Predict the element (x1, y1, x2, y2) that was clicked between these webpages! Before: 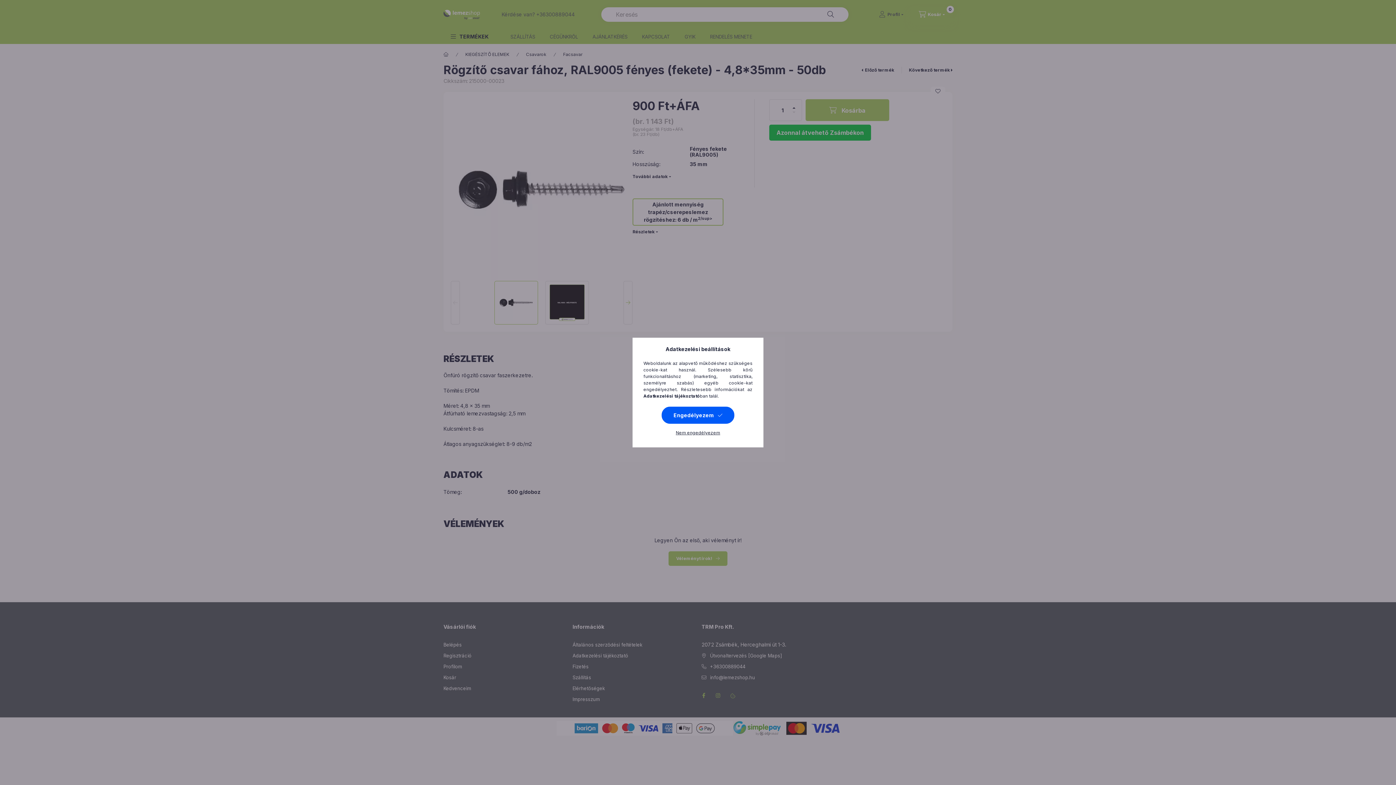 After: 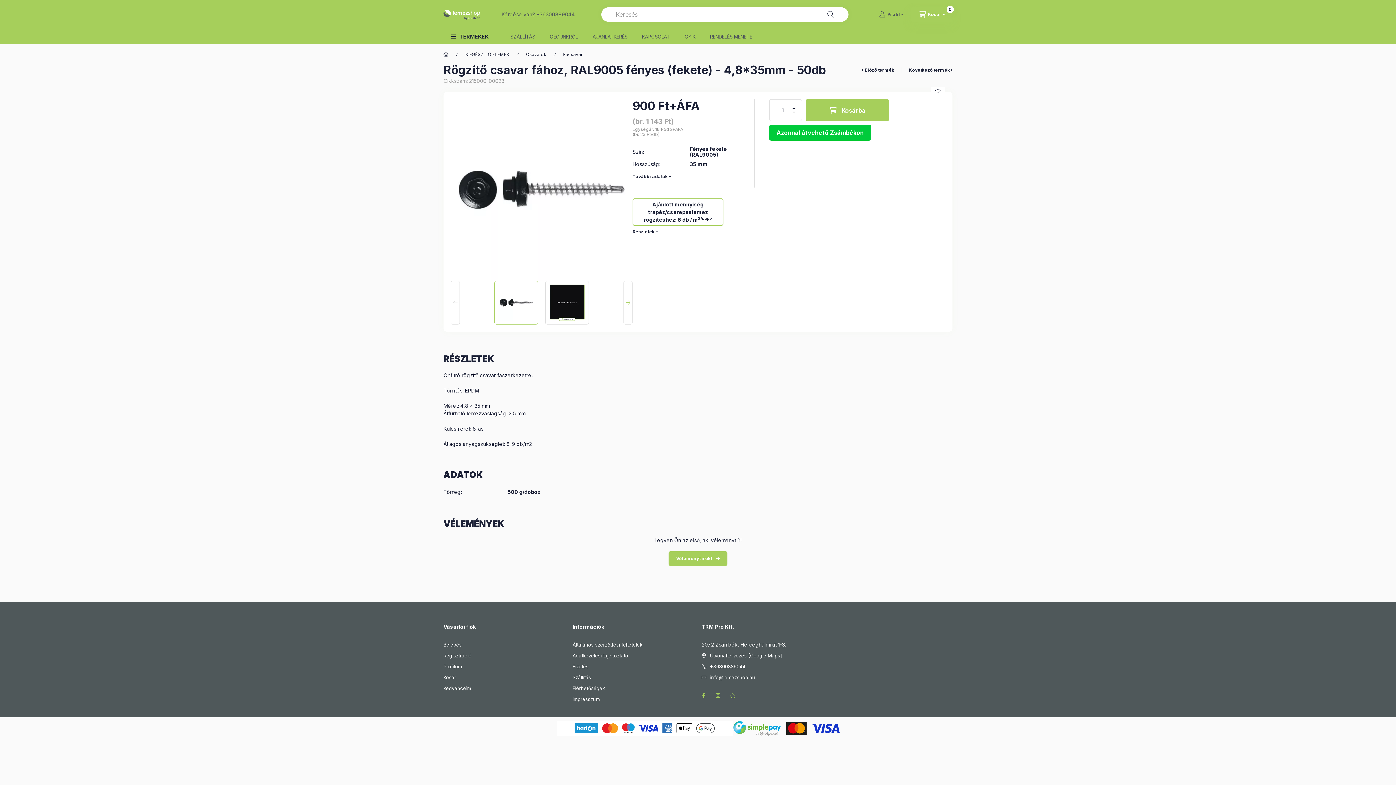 Action: bbox: (668, 425, 728, 440) label: Nem engedélyezem